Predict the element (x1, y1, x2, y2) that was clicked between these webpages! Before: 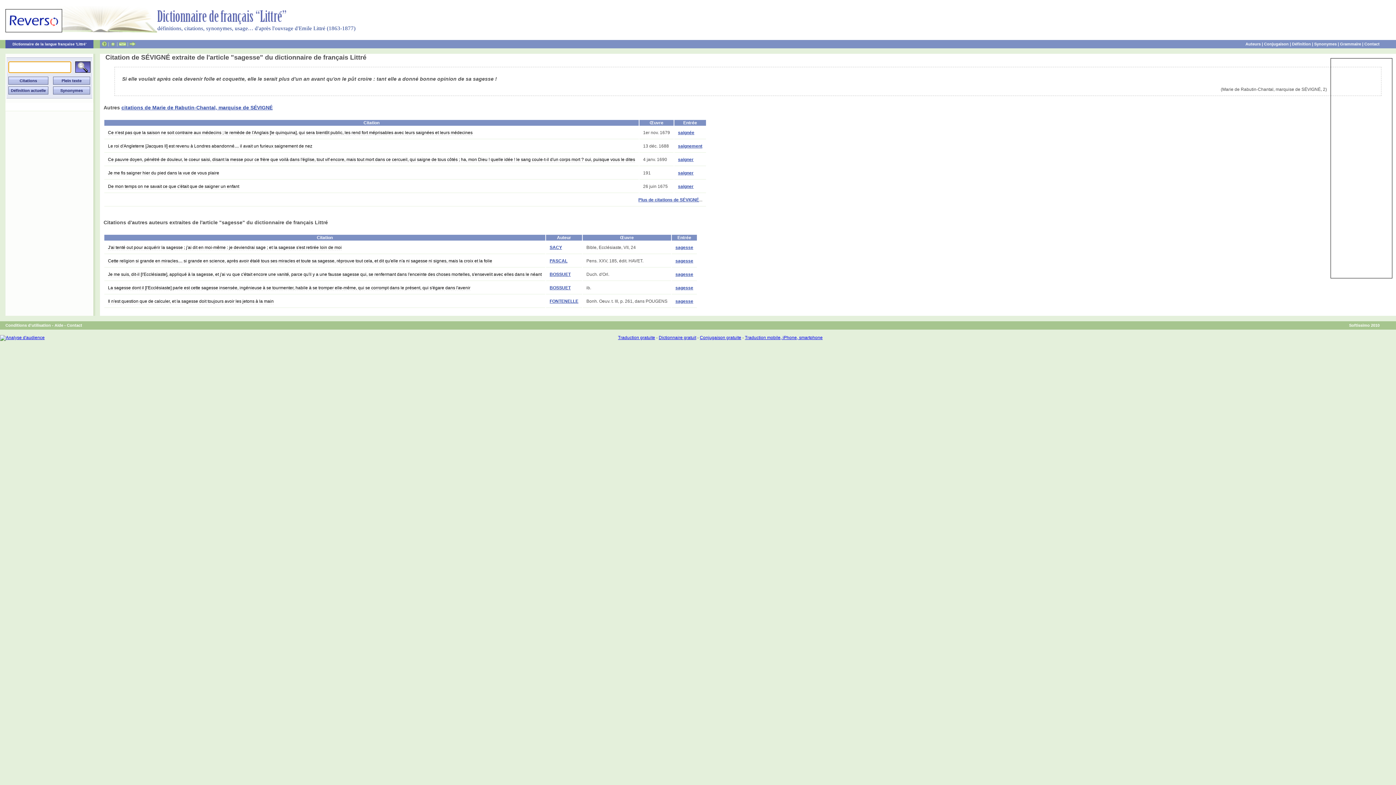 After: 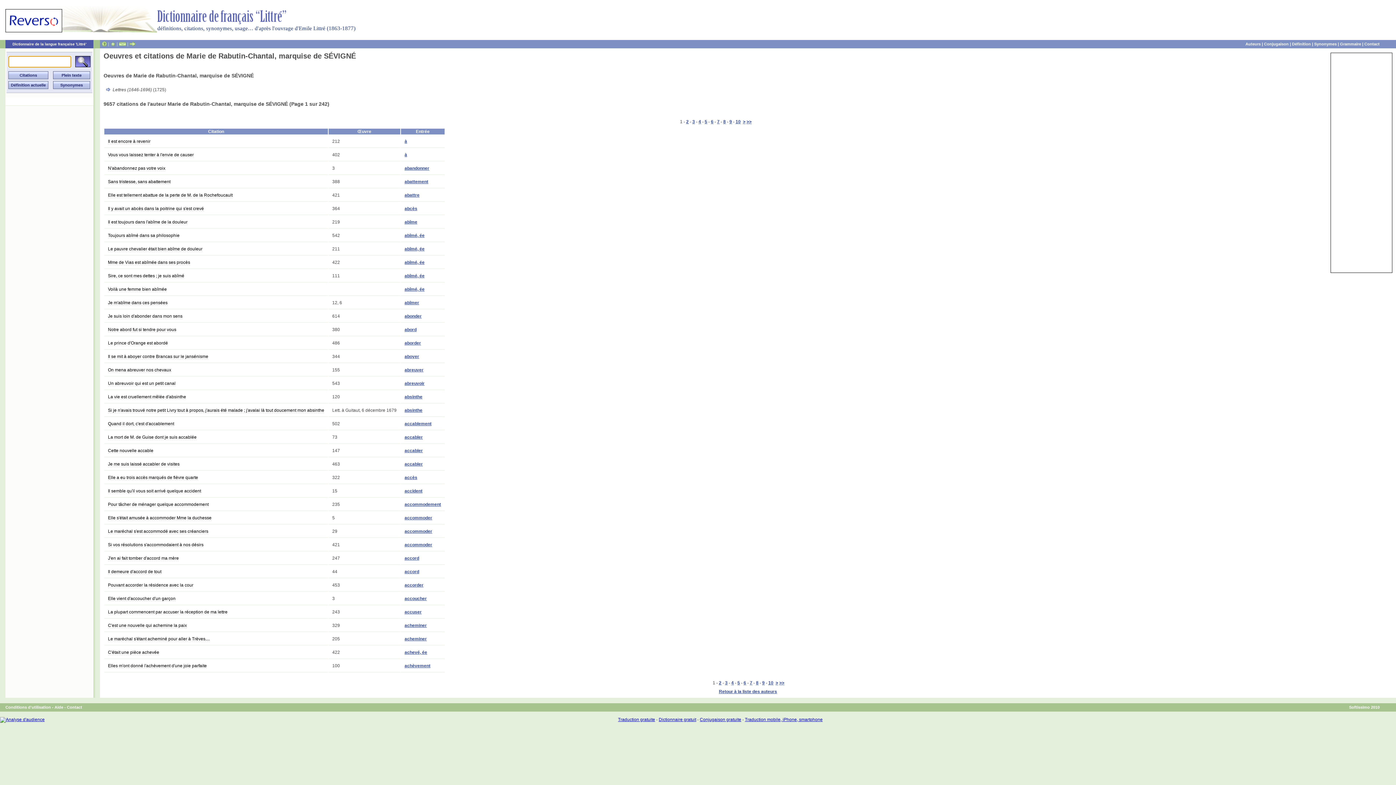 Action: bbox: (121, 104, 272, 110) label: citations de Marie de Rabutin-Chantal, marquise de SÉVIGNÉ